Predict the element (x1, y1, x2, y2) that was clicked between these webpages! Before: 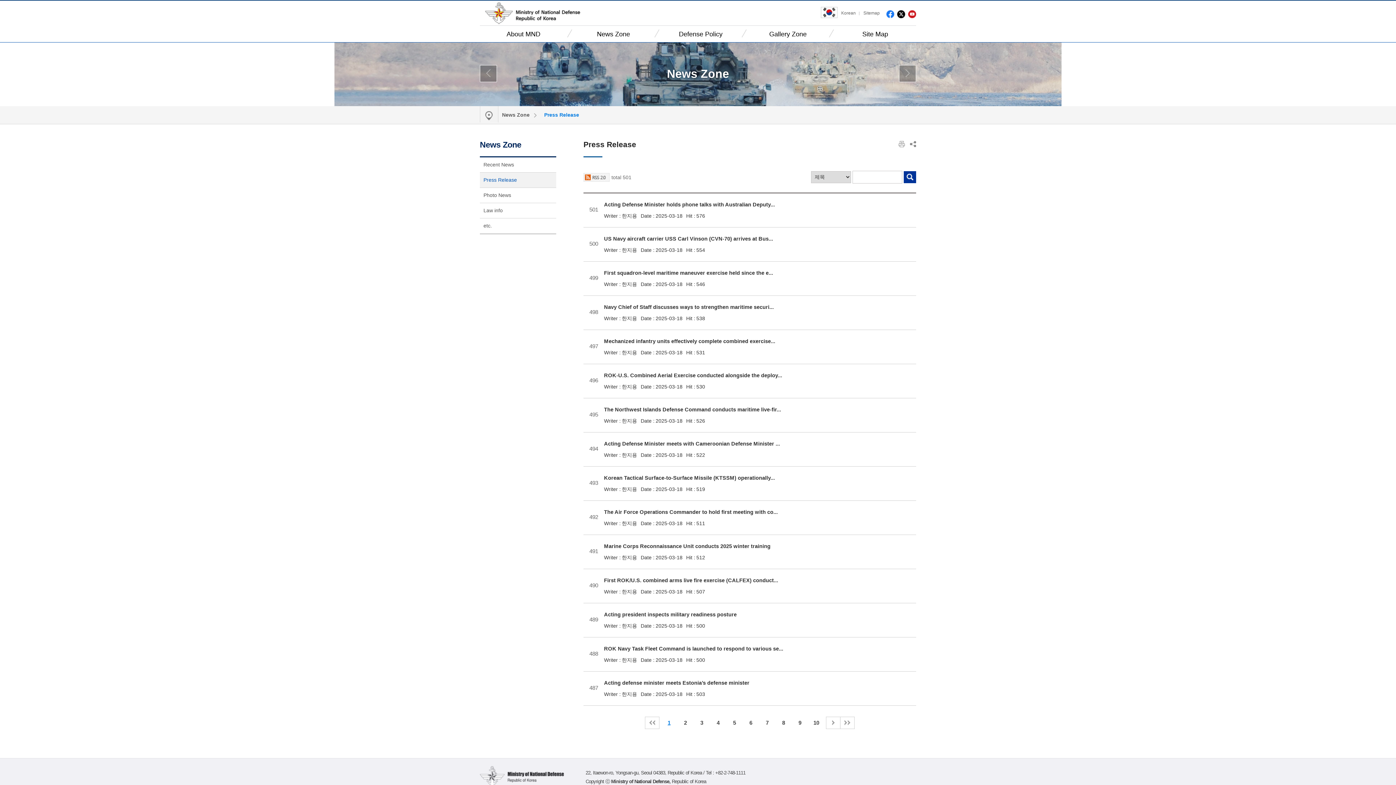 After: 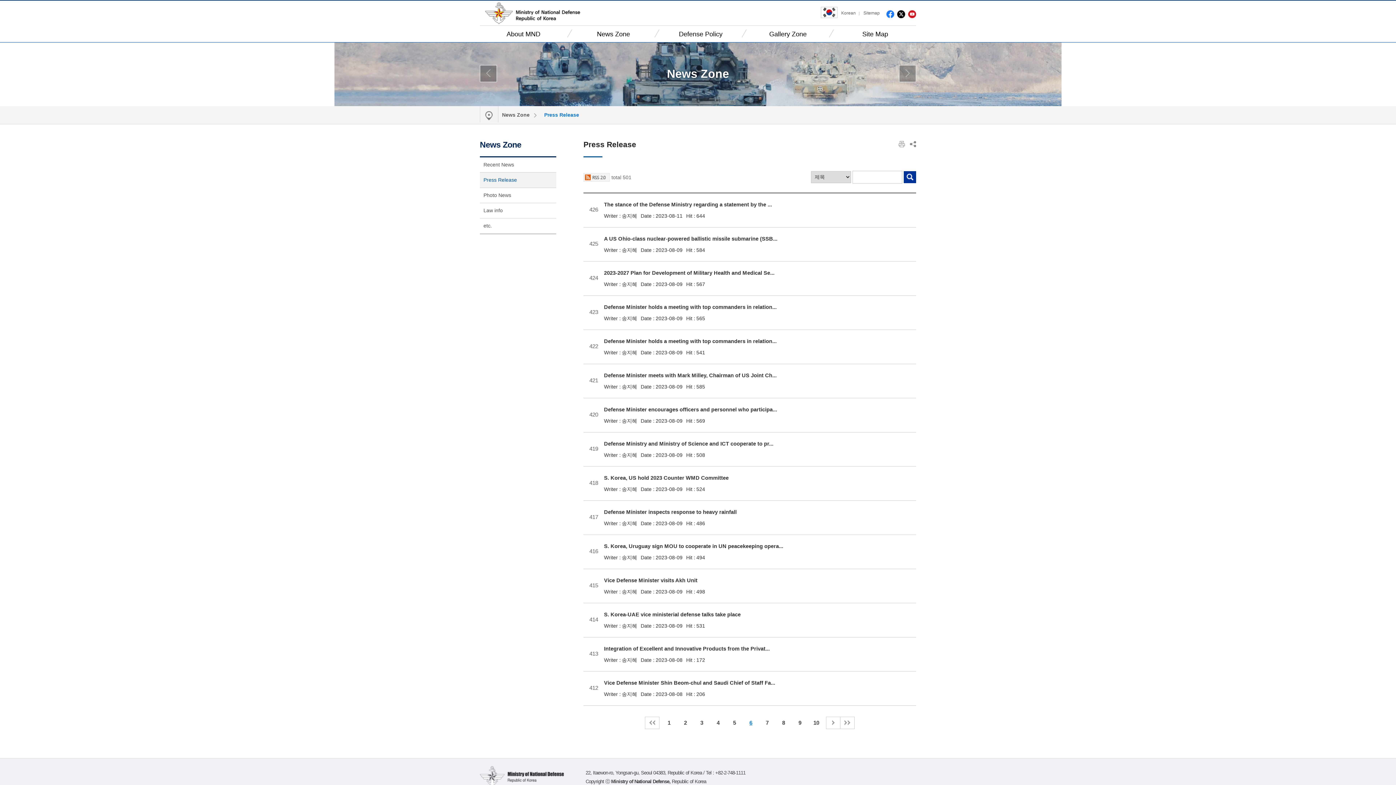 Action: bbox: (744, 717, 758, 729) label: 6